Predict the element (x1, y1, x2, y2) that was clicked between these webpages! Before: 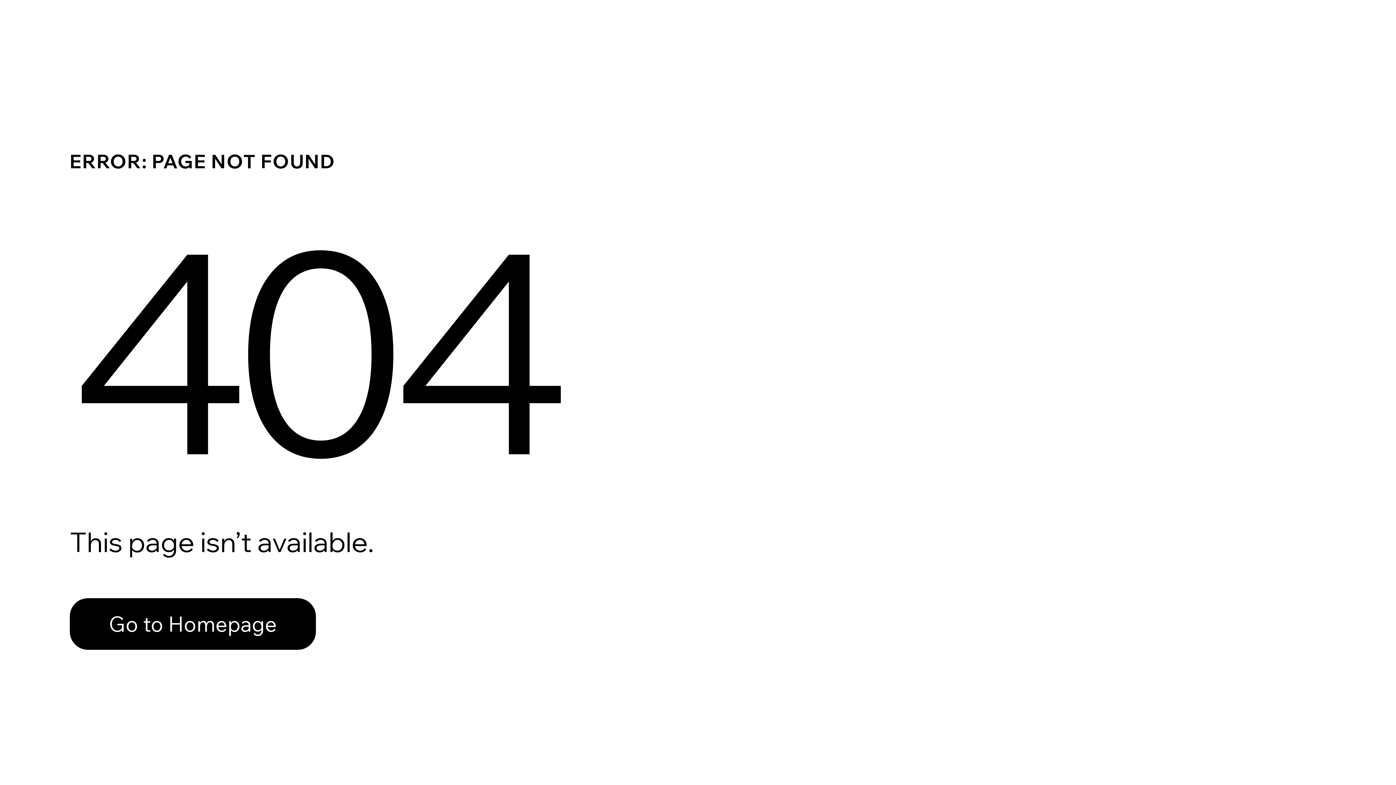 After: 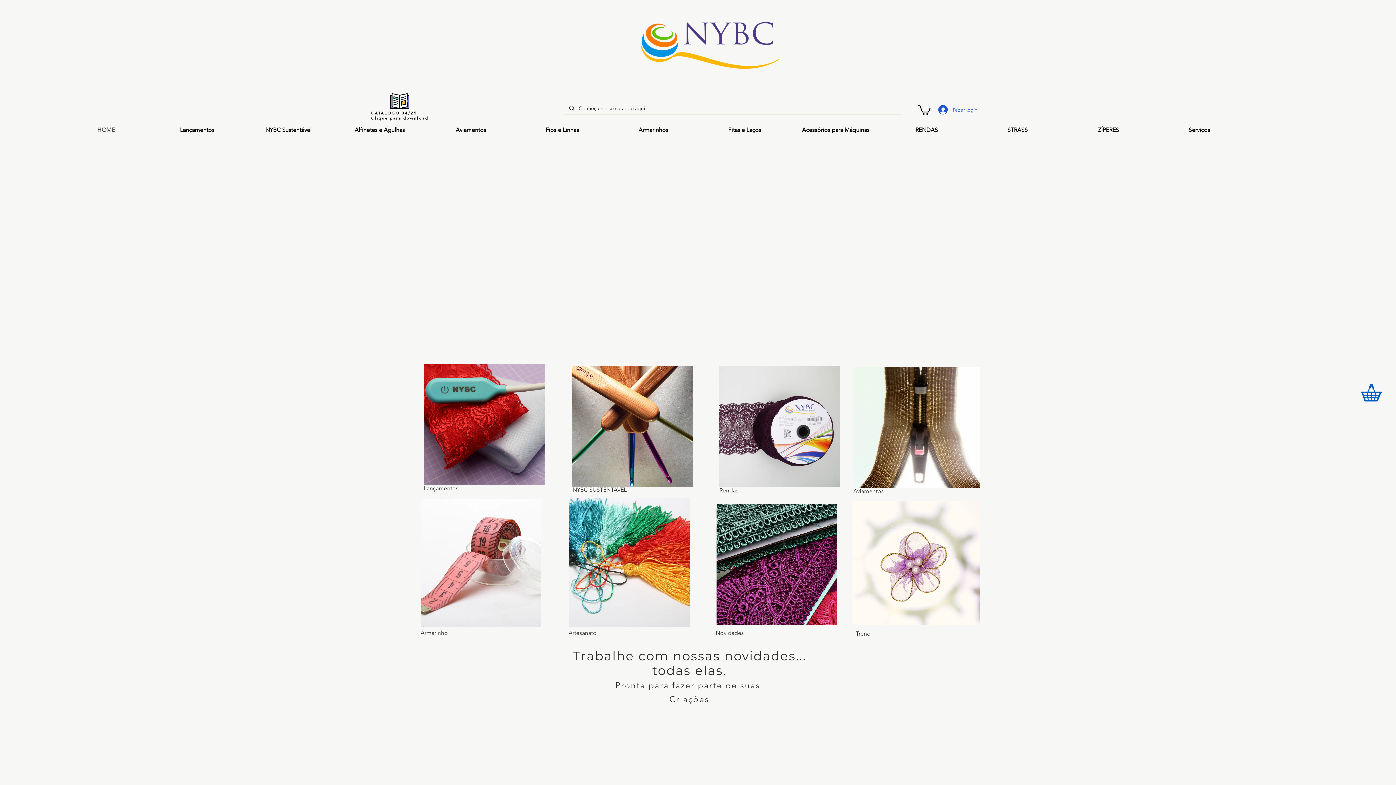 Action: label: Go to Homepage bbox: (69, 582, 768, 659)